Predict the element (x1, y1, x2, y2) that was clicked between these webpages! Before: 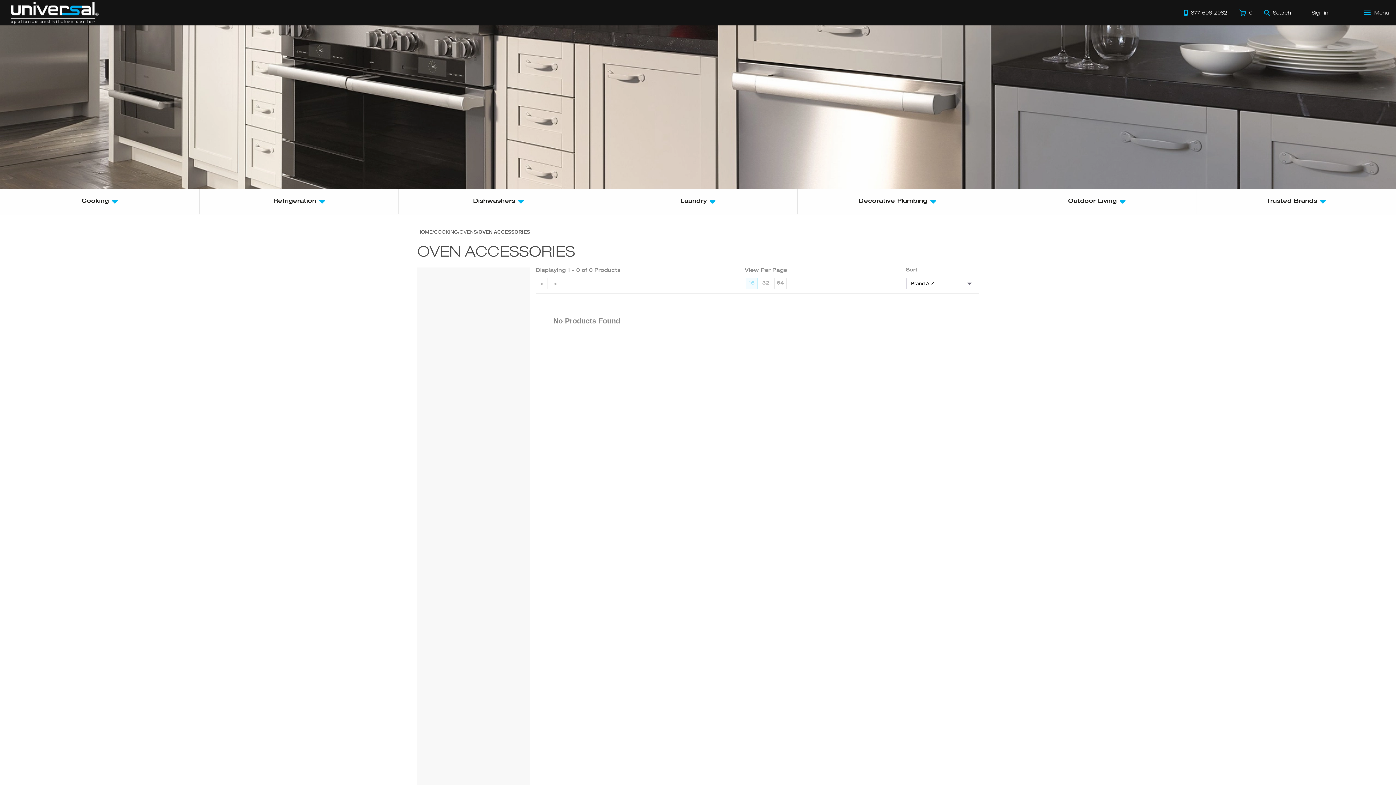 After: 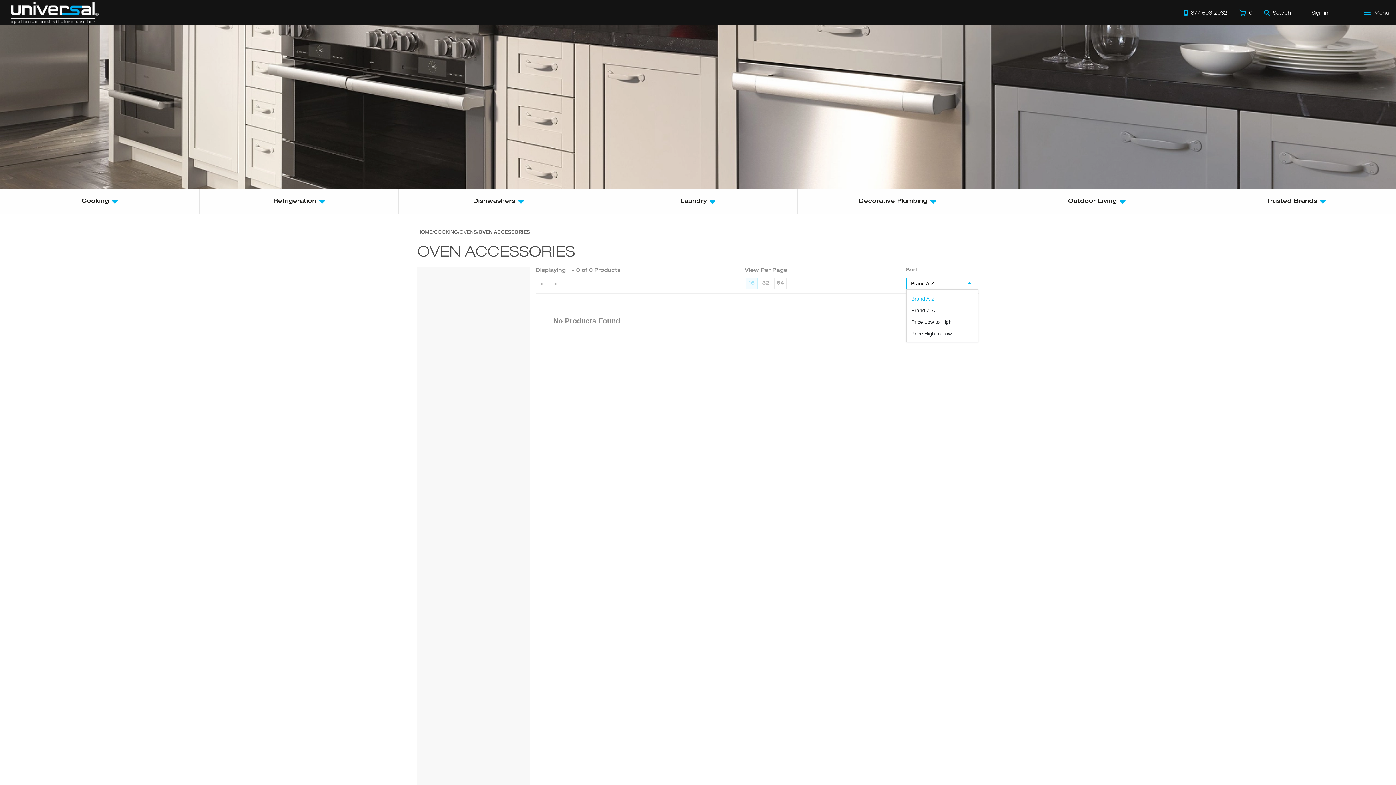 Action: bbox: (906, 277, 978, 289) label: Brand A-Z